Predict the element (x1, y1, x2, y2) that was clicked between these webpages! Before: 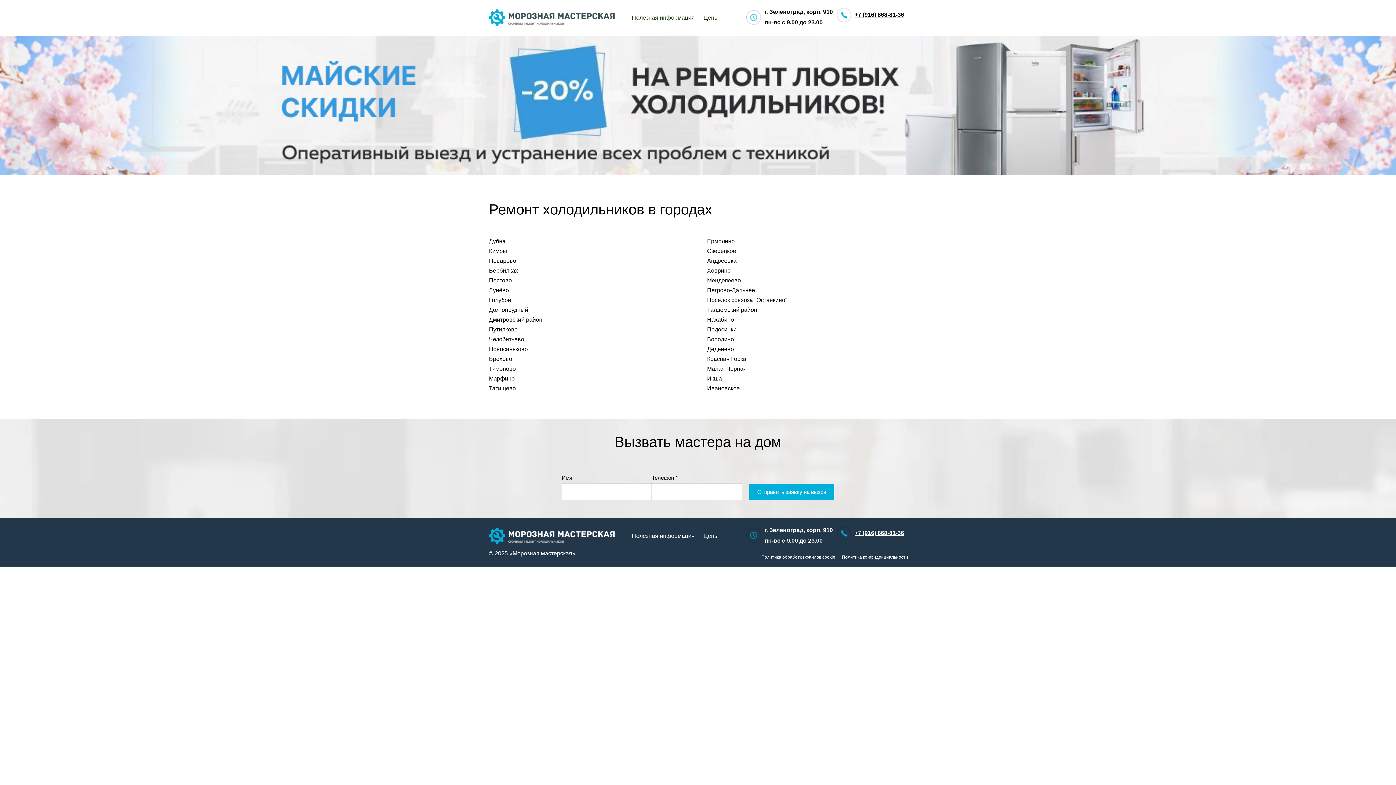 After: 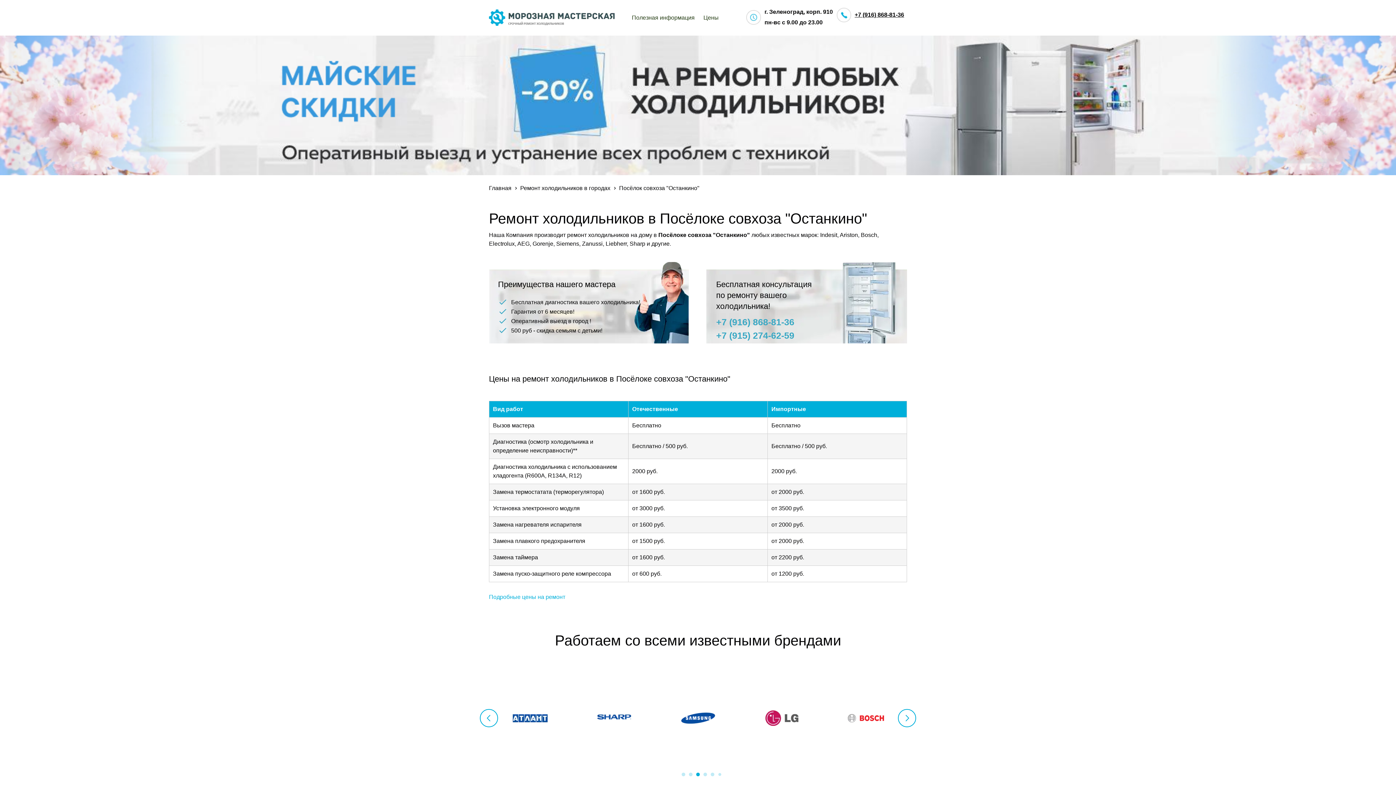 Action: bbox: (707, 295, 787, 305) label: Посёлок совхоза "Останкино"